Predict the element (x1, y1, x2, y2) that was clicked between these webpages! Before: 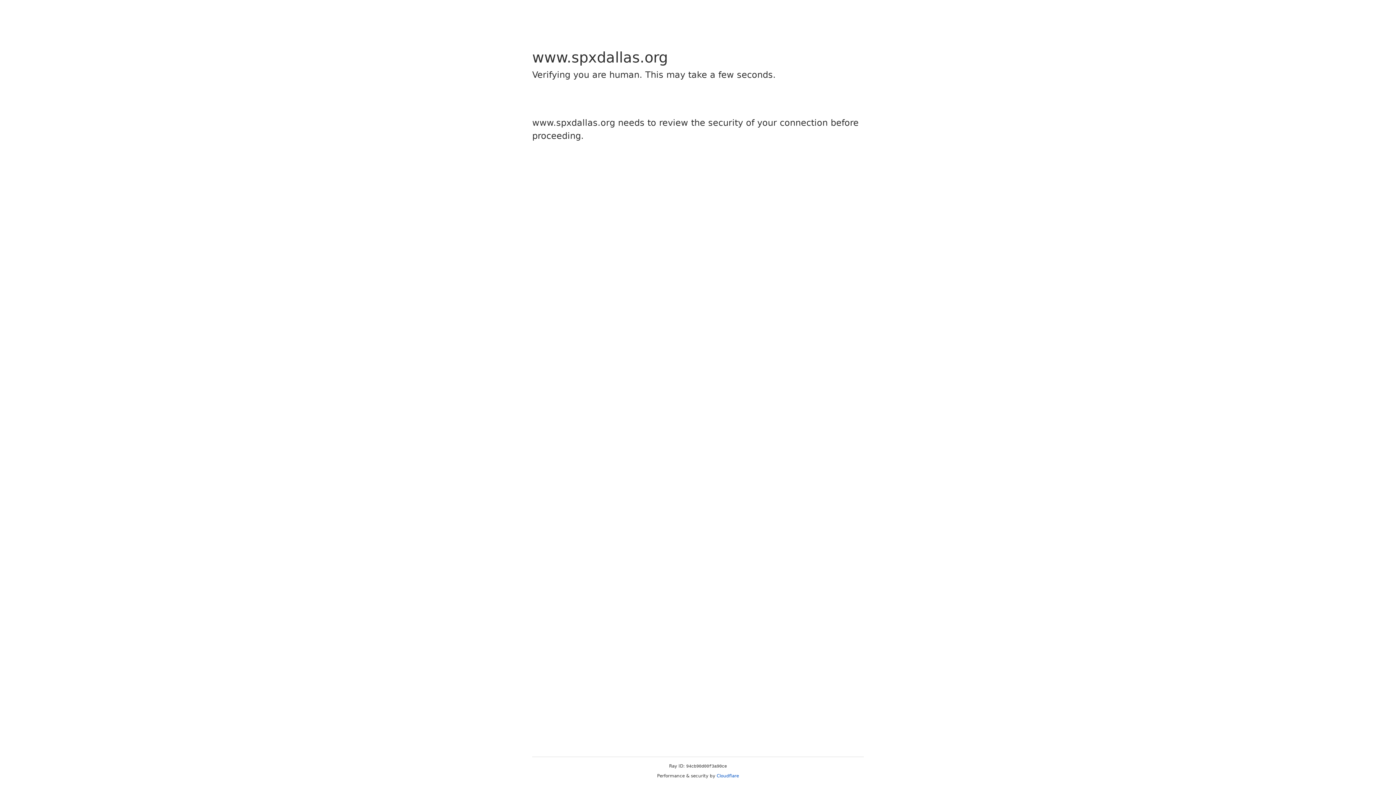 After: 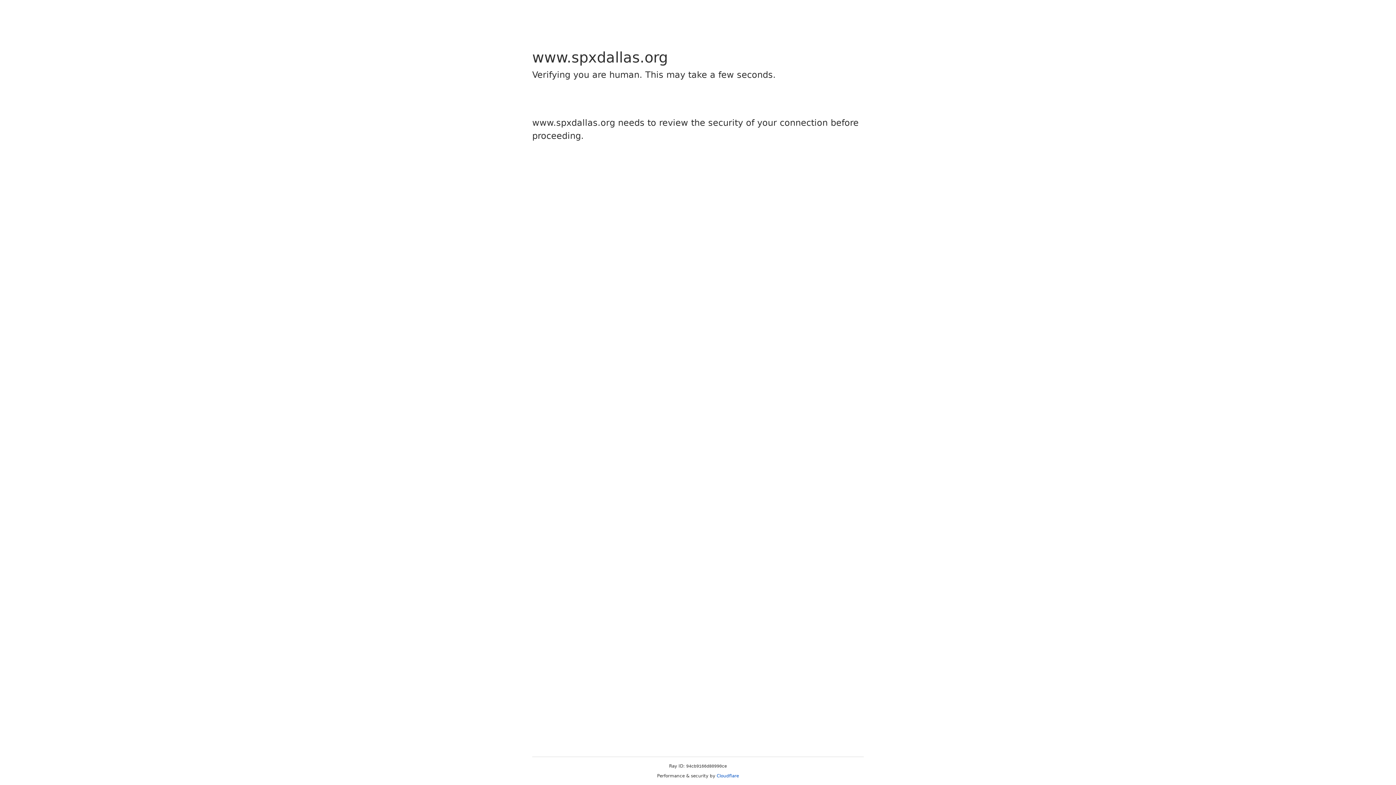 Action: bbox: (716, 773, 739, 778) label: Cloudflare